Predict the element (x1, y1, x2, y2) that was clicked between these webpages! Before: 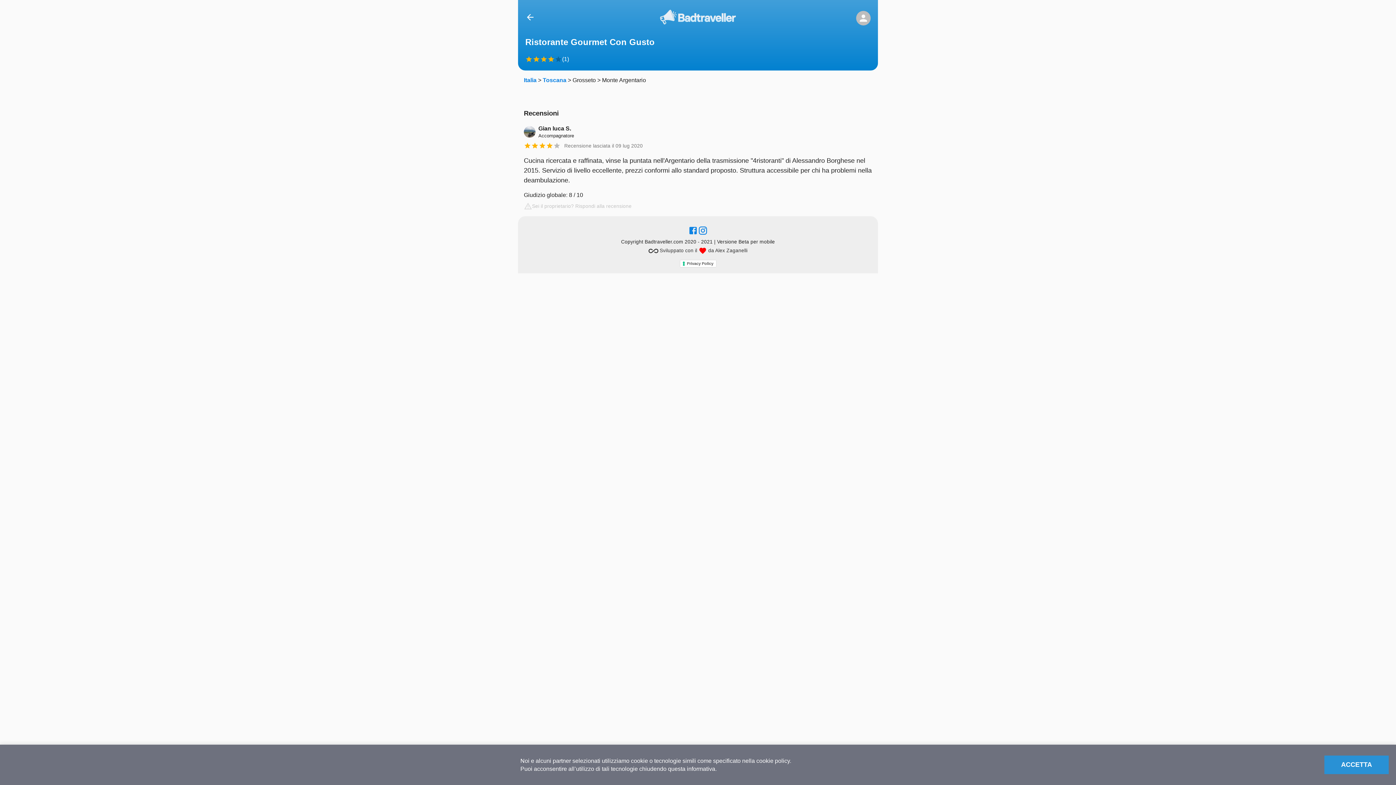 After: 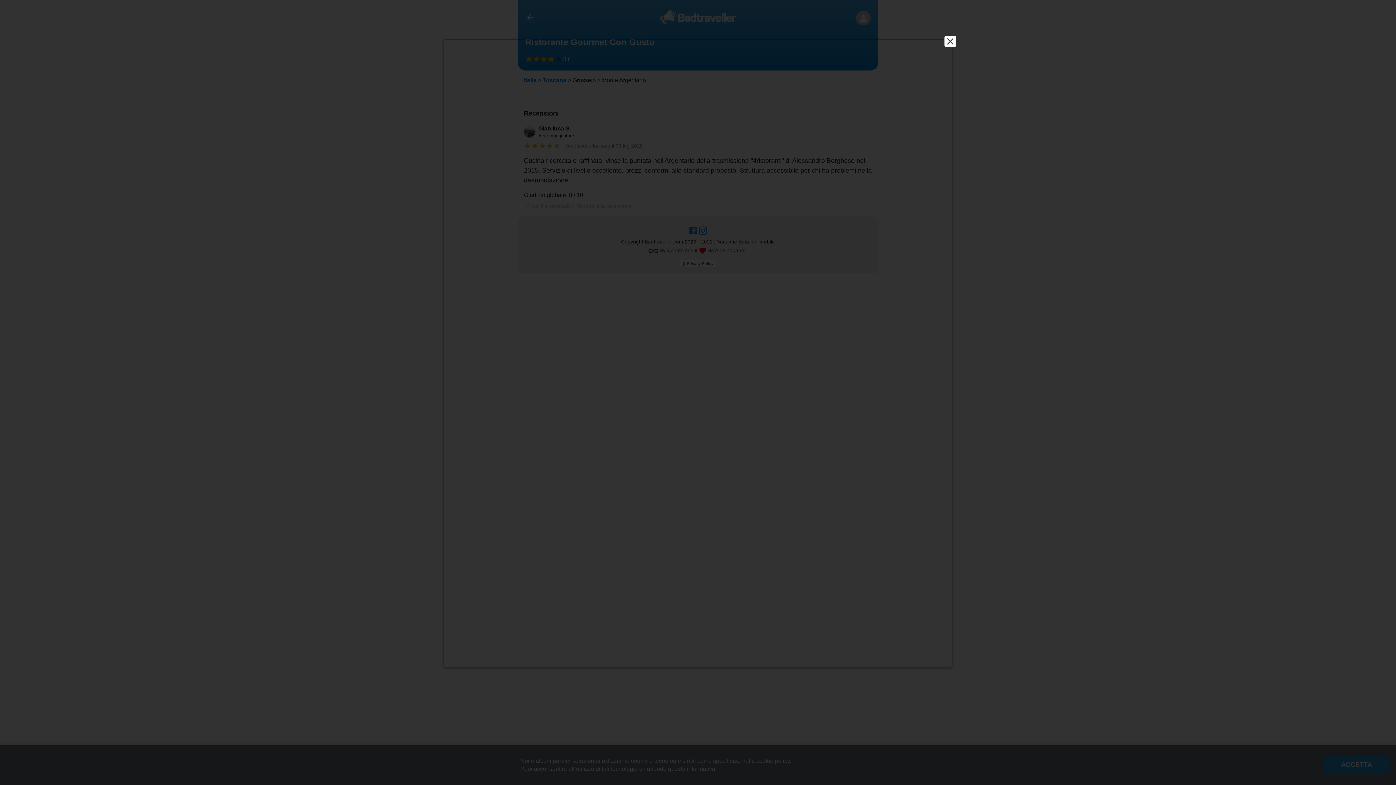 Action: bbox: (679, 259, 716, 267) label: Privacy Policy